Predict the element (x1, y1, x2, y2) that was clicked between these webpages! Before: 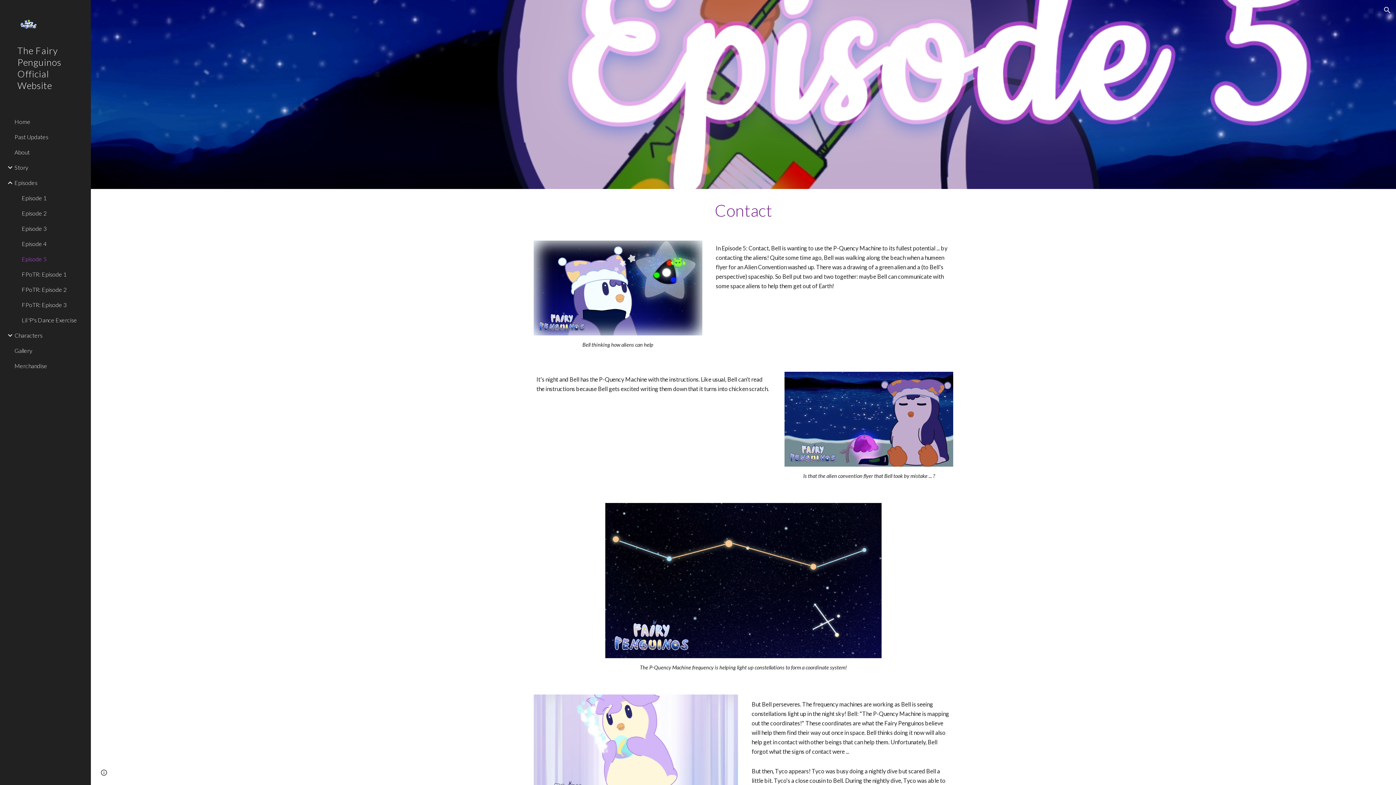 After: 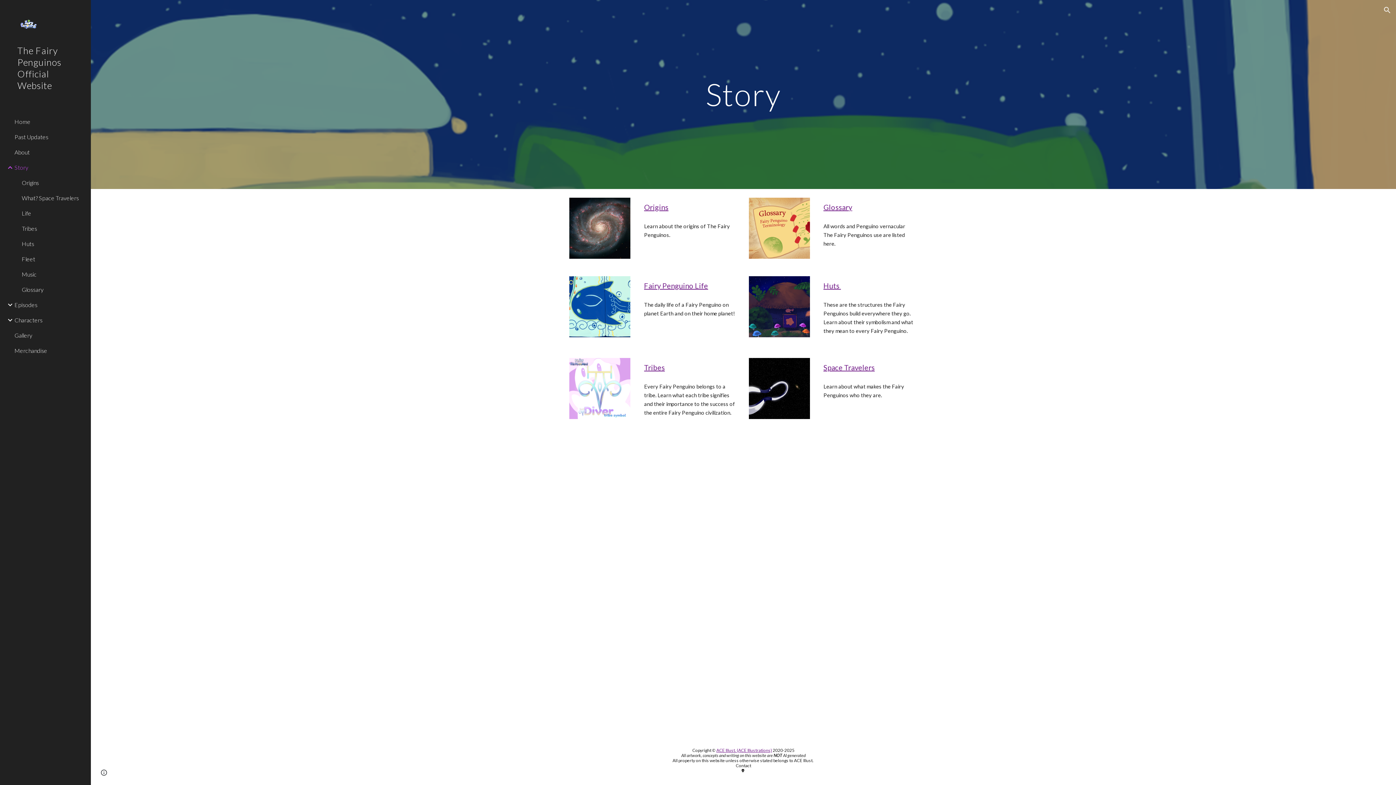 Action: bbox: (13, 159, 86, 175) label: Story